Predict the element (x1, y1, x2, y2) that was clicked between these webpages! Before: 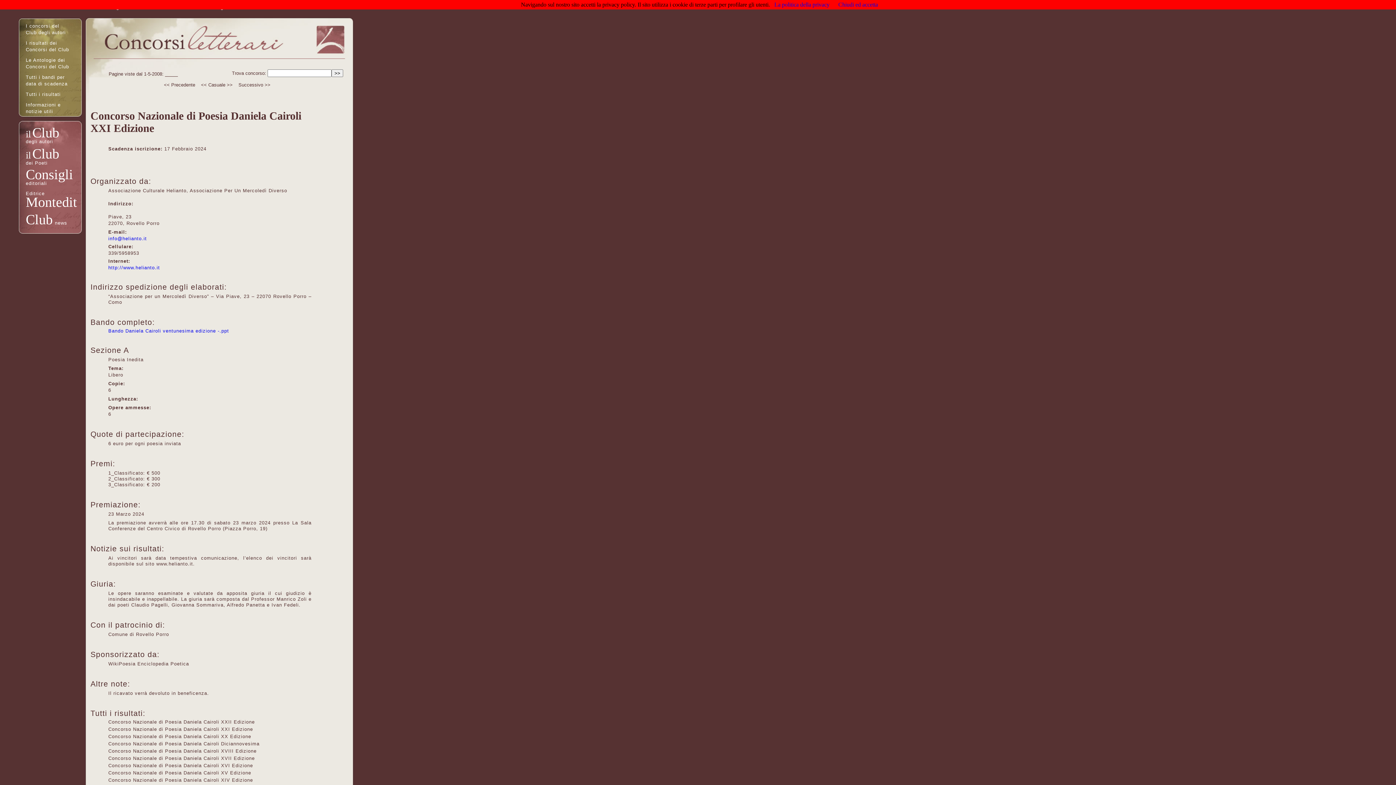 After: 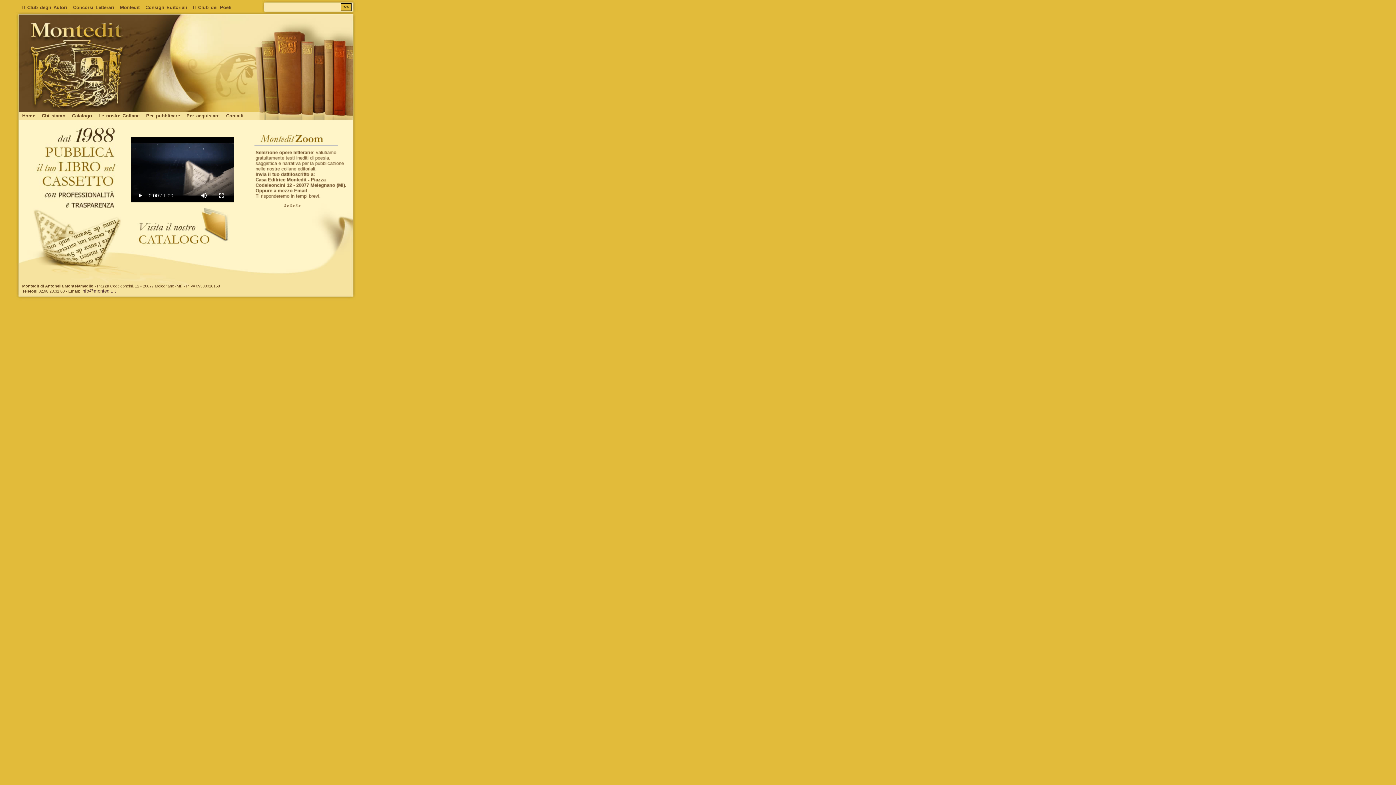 Action: bbox: (25, 194, 77, 209) label: Montedit